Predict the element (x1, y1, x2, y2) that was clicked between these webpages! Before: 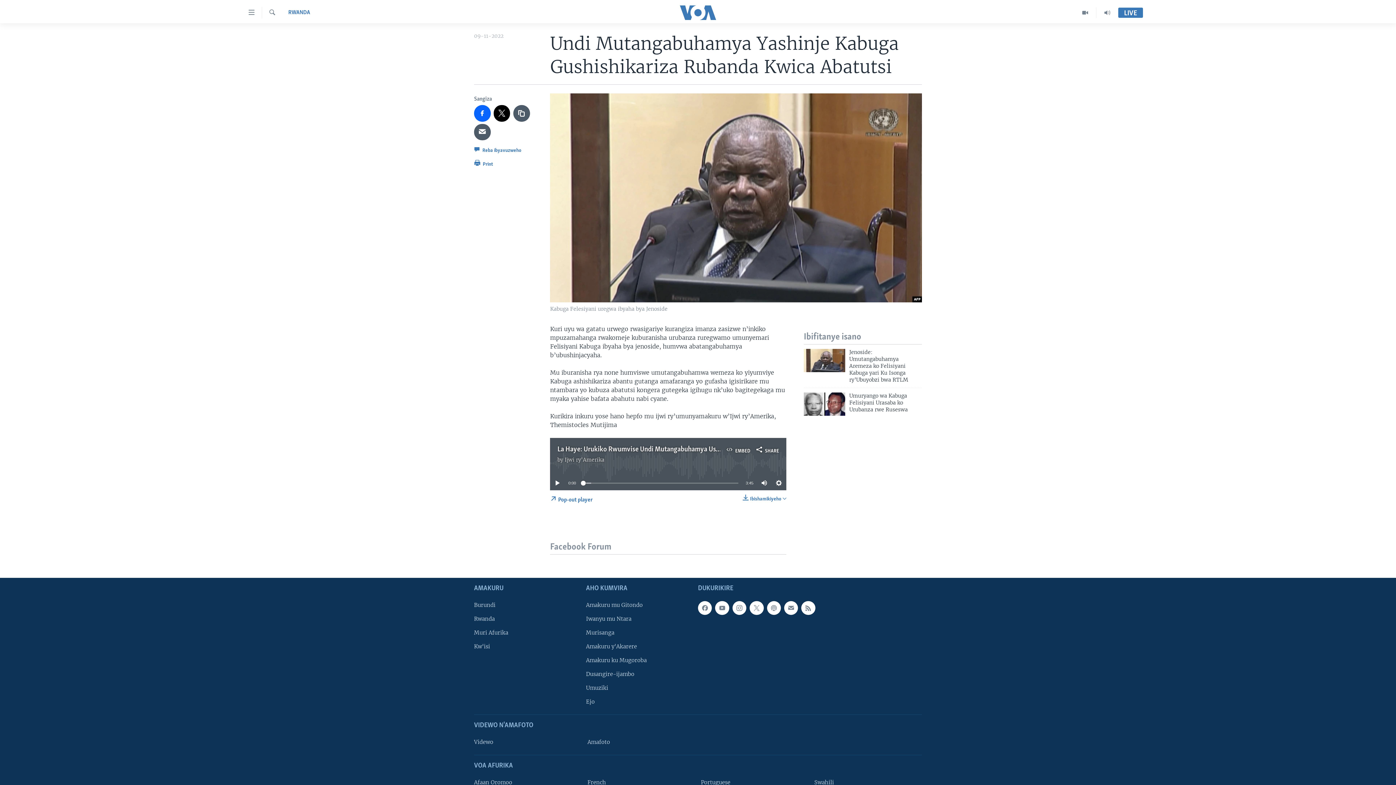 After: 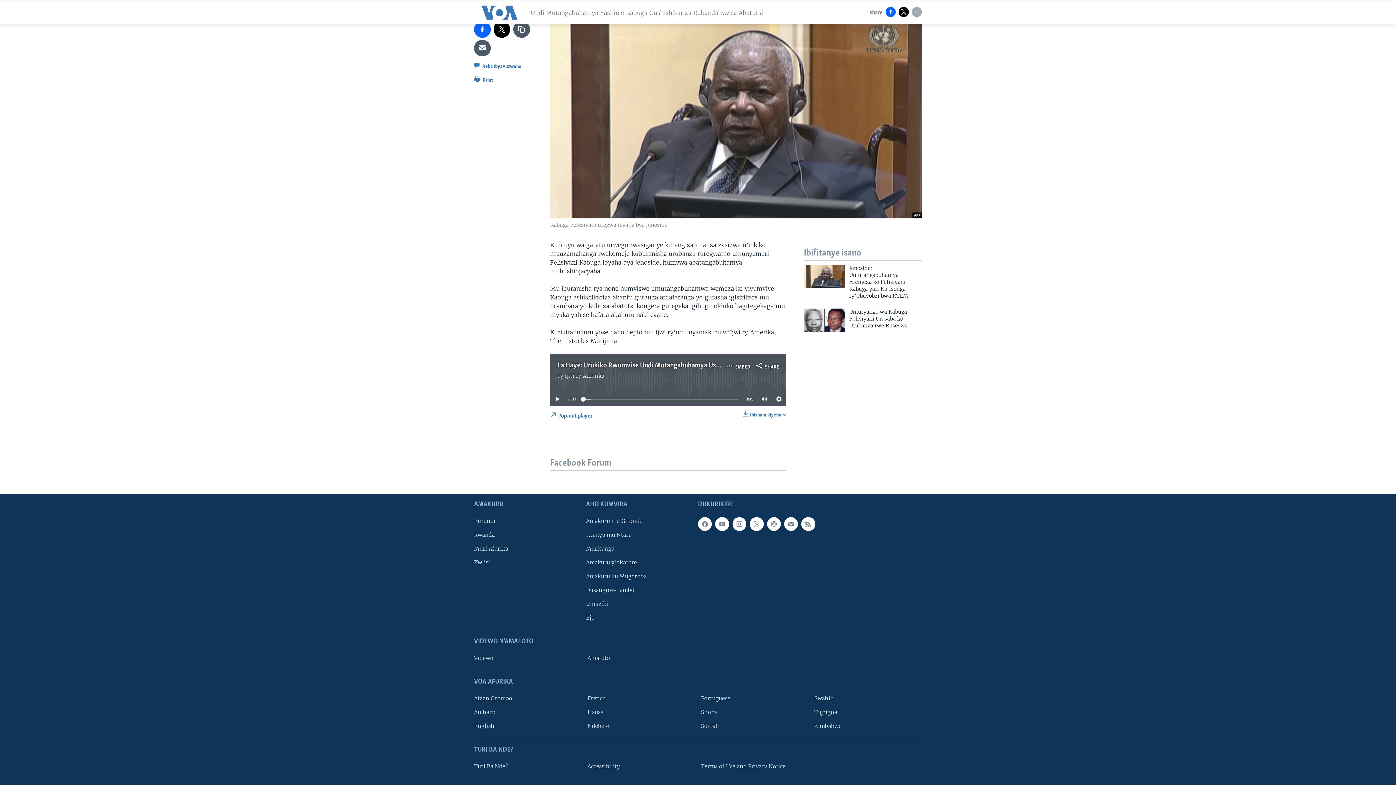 Action: label:  Reba ibyavuzweho bbox: (474, 144, 521, 158)